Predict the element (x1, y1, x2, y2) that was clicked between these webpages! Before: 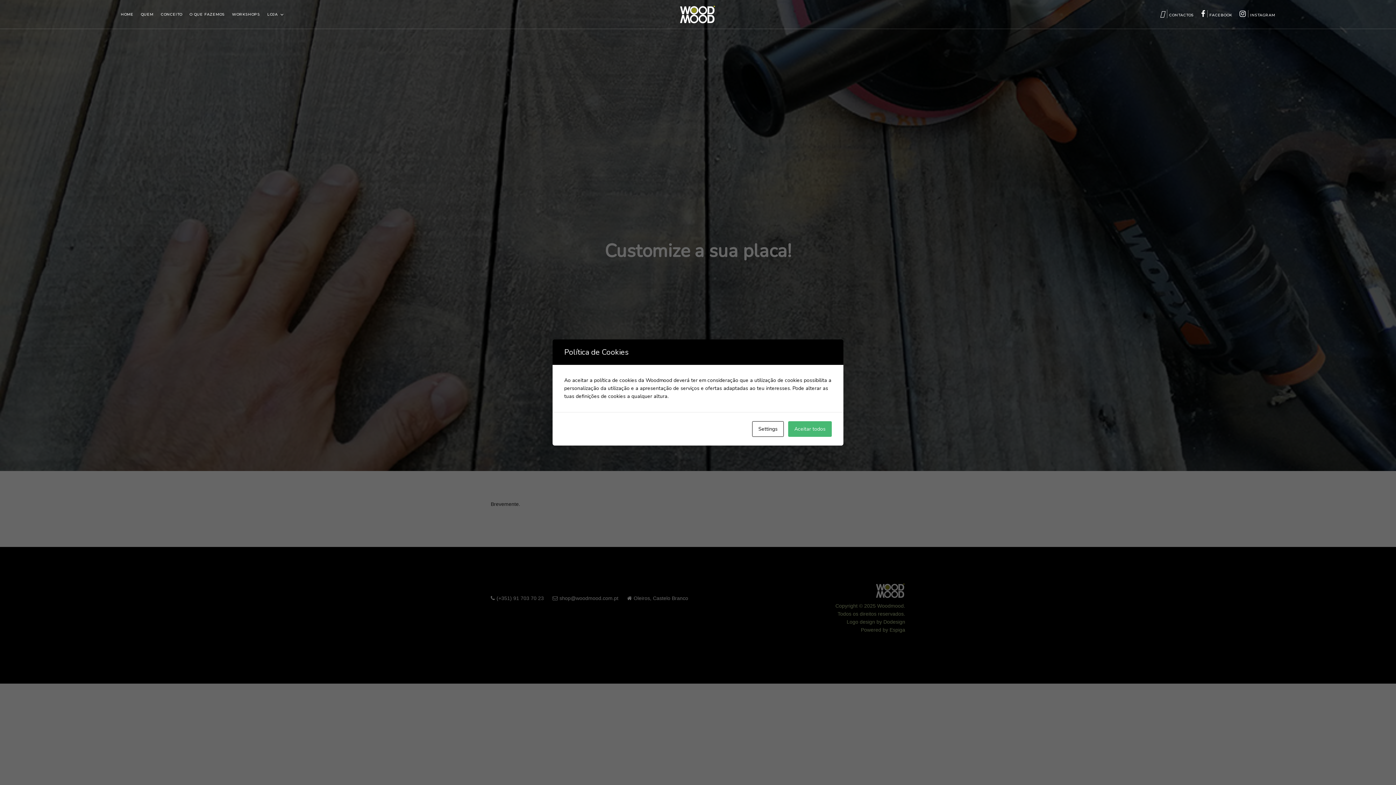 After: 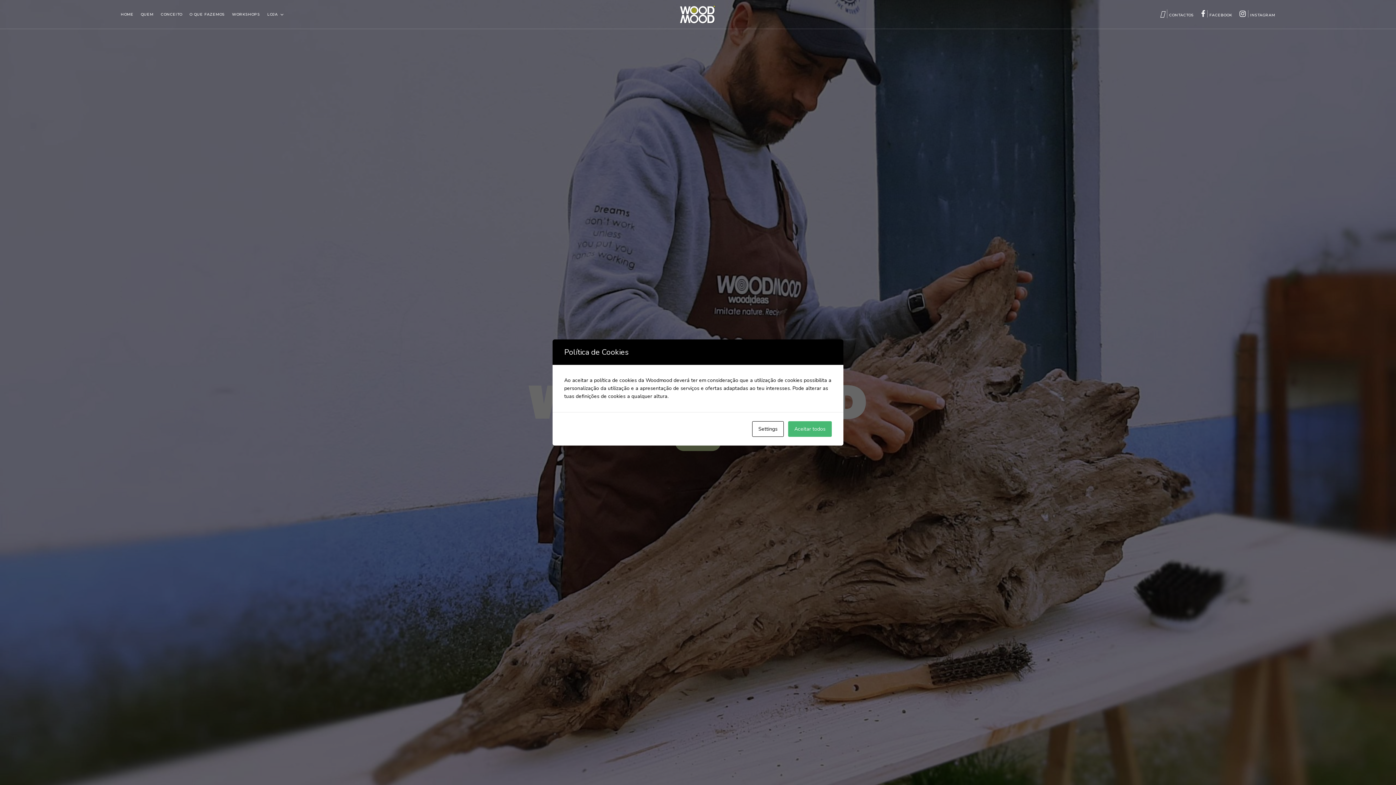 Action: bbox: (140, 12, 153, 16) label: QUEM